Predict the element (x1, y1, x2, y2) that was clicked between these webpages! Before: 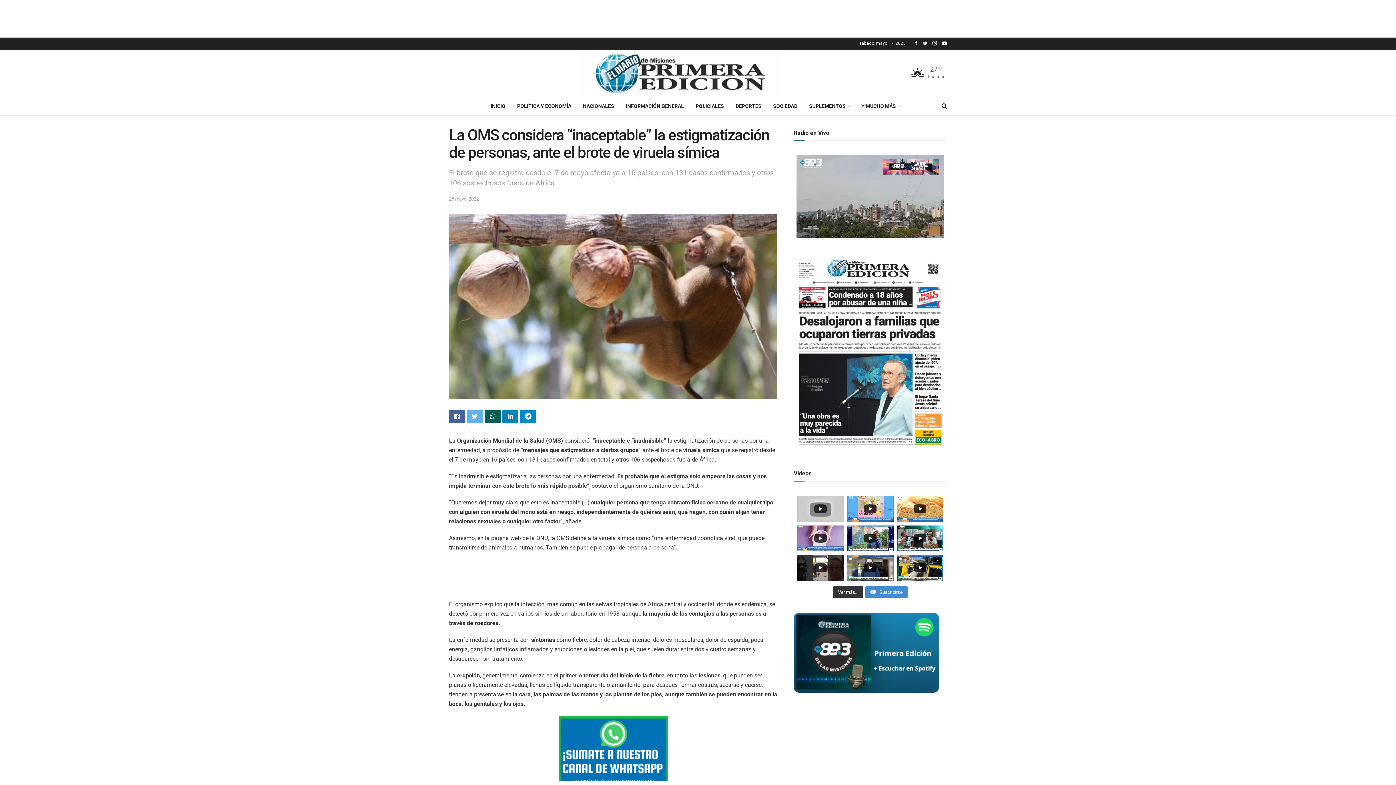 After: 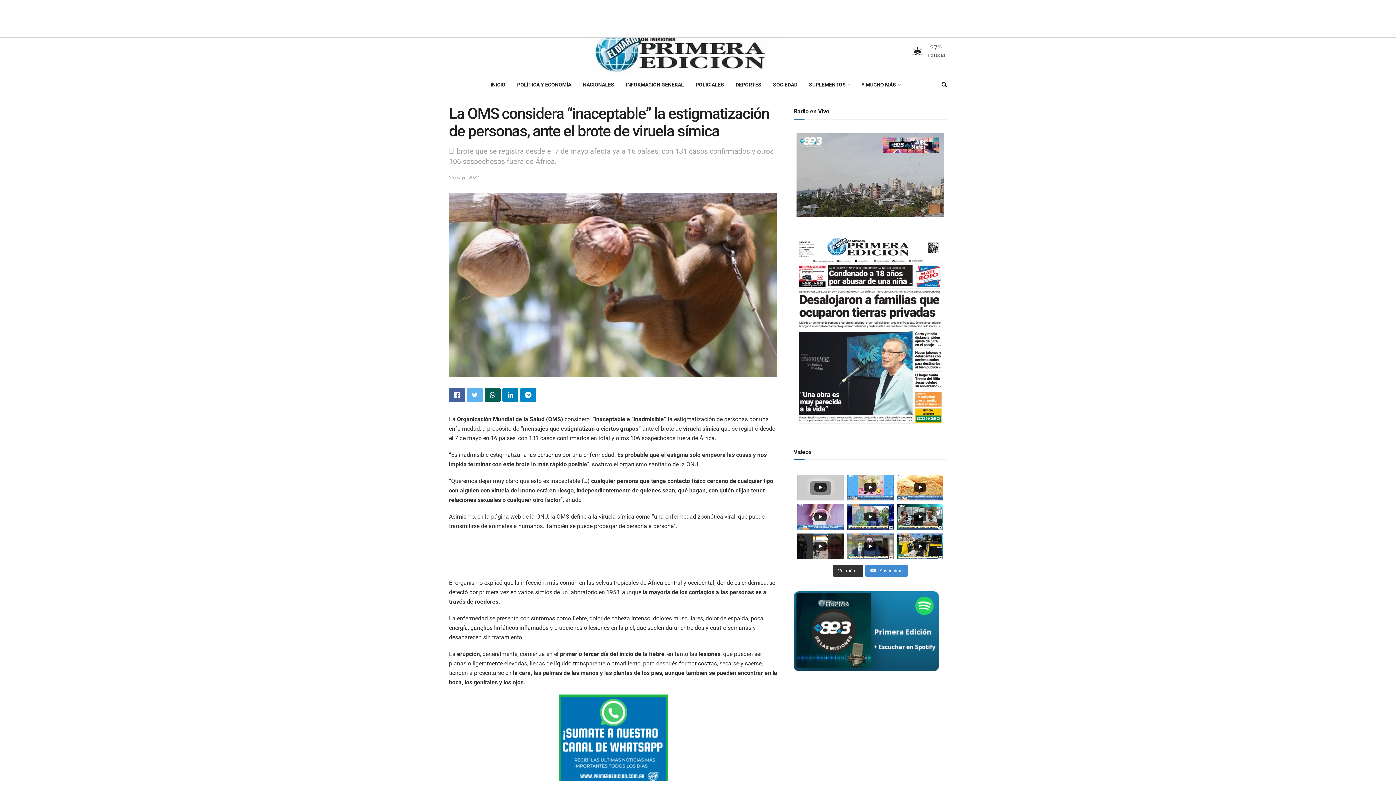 Action: bbox: (449, 716, 777, 807)